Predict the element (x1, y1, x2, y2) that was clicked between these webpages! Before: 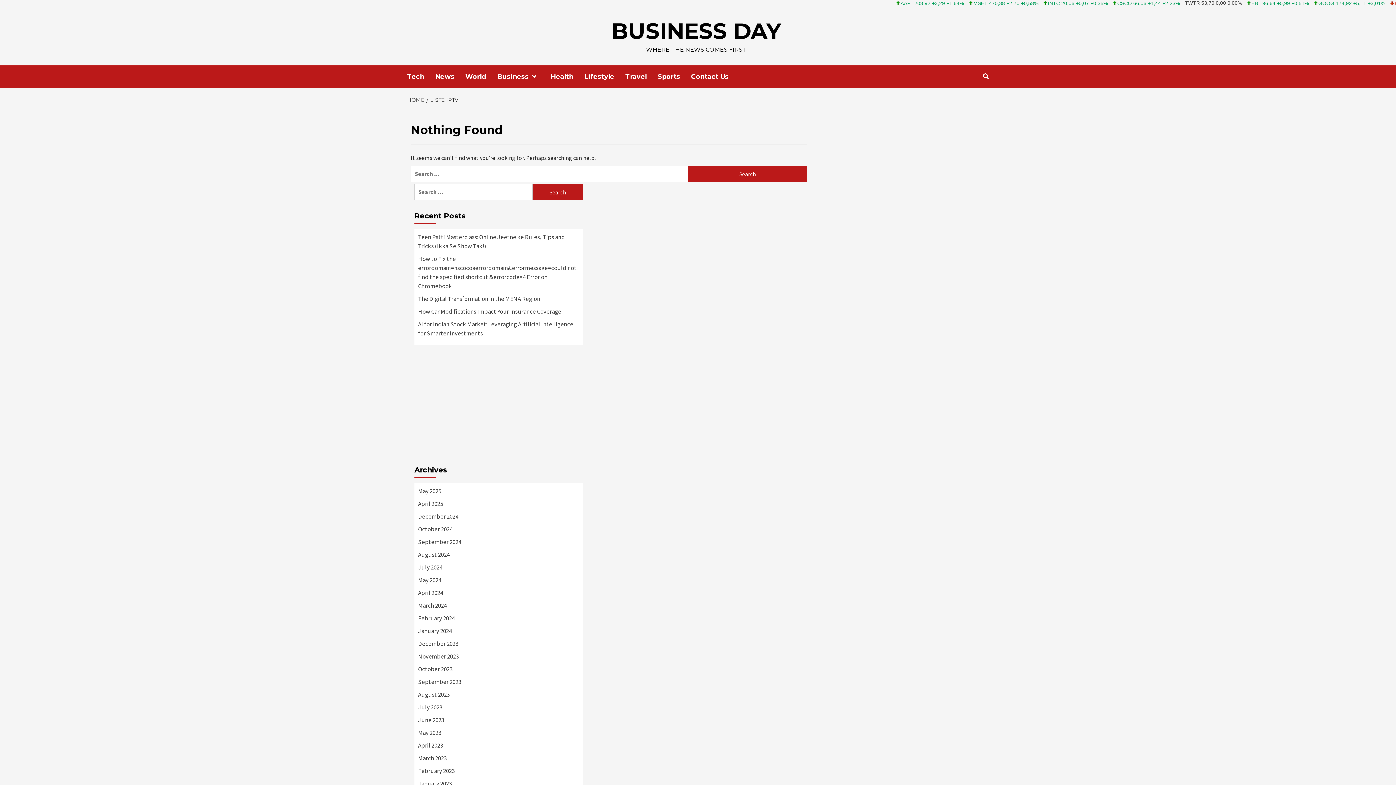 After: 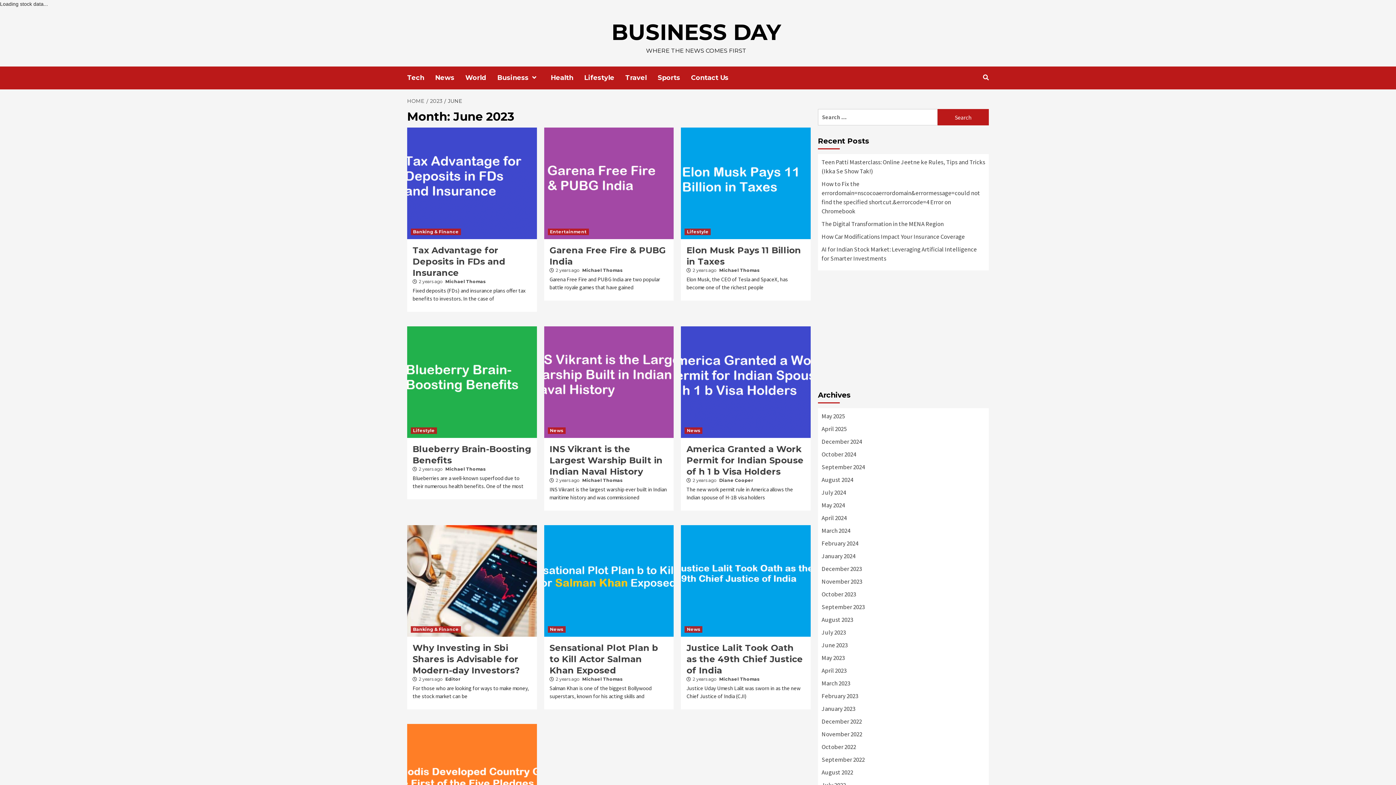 Action: label: June 2023 bbox: (418, 716, 579, 728)